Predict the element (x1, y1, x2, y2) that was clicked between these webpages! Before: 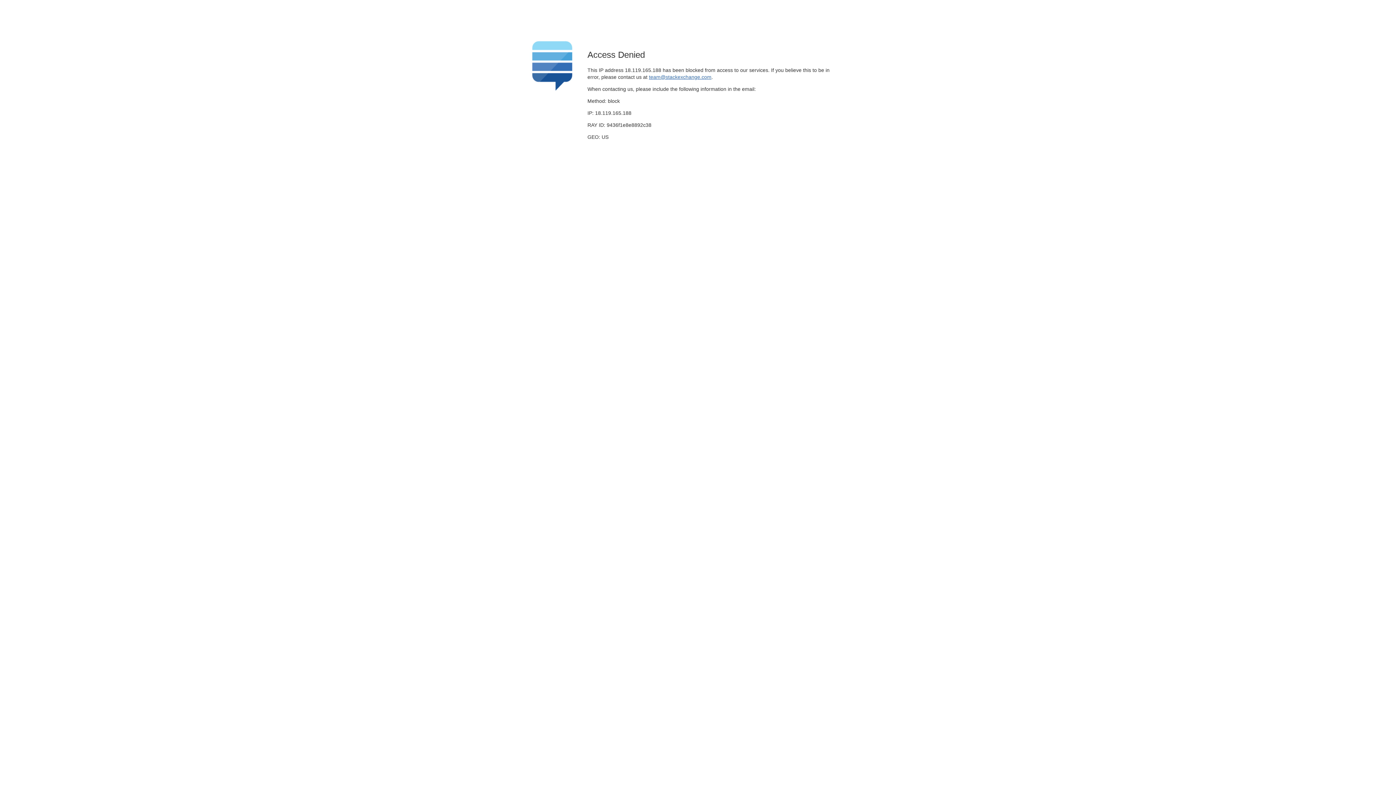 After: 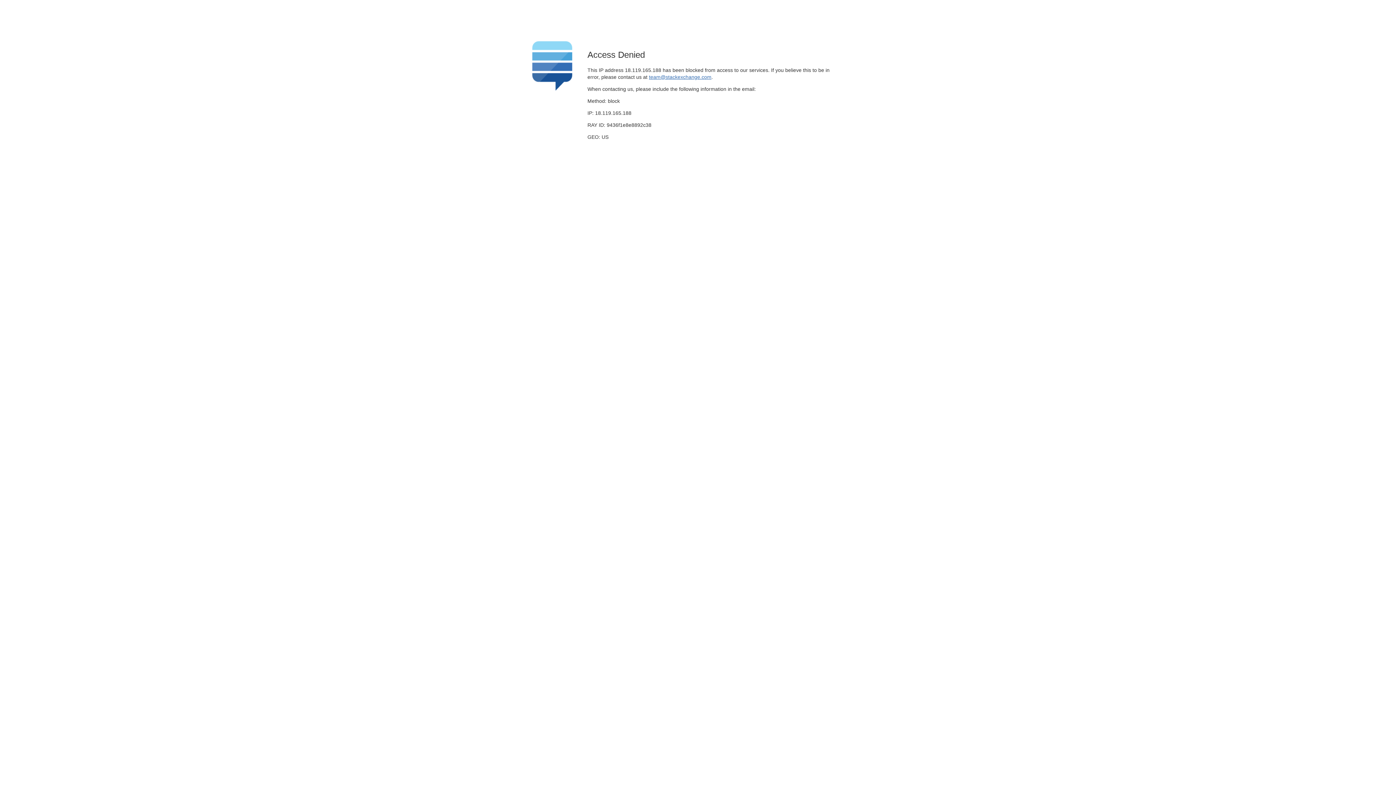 Action: bbox: (649, 74, 711, 79) label: team@stackexchange.com